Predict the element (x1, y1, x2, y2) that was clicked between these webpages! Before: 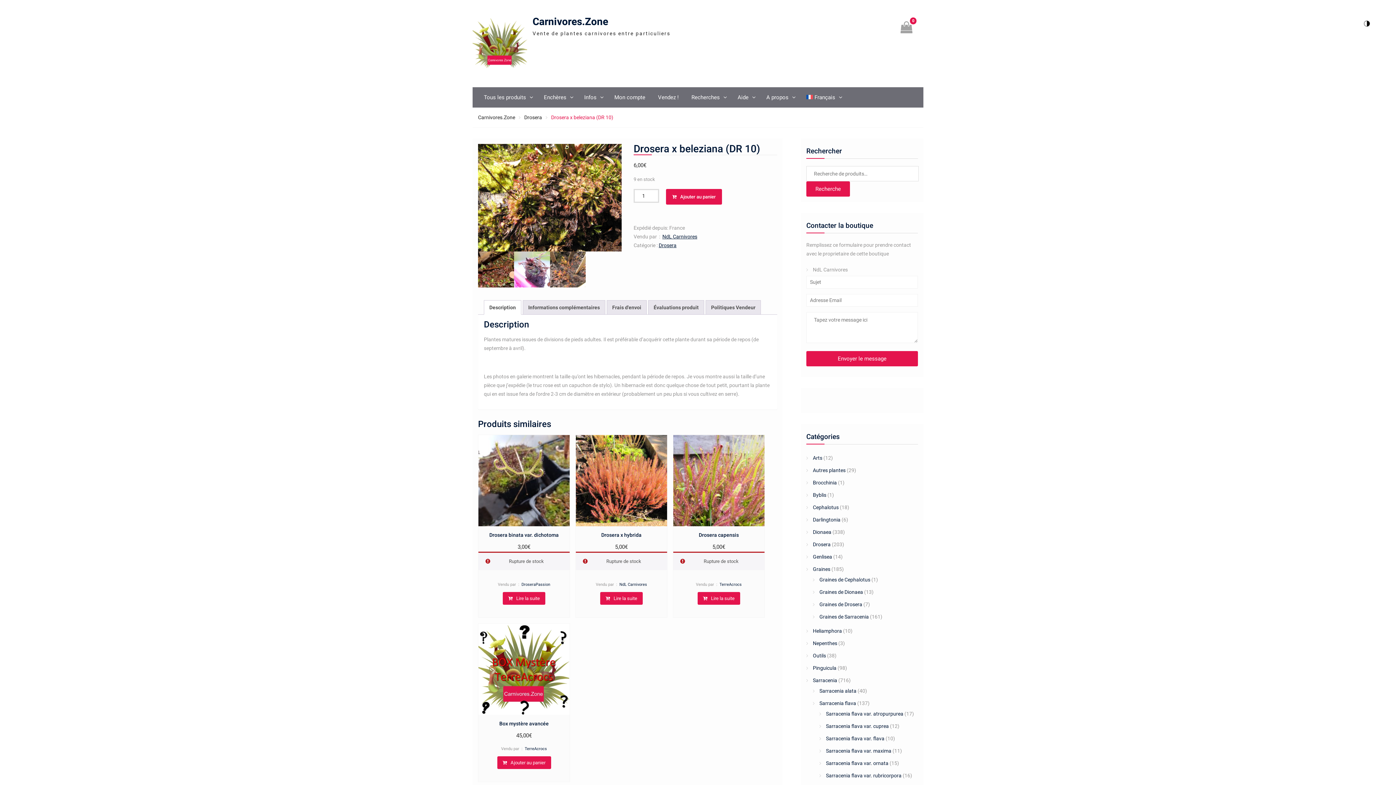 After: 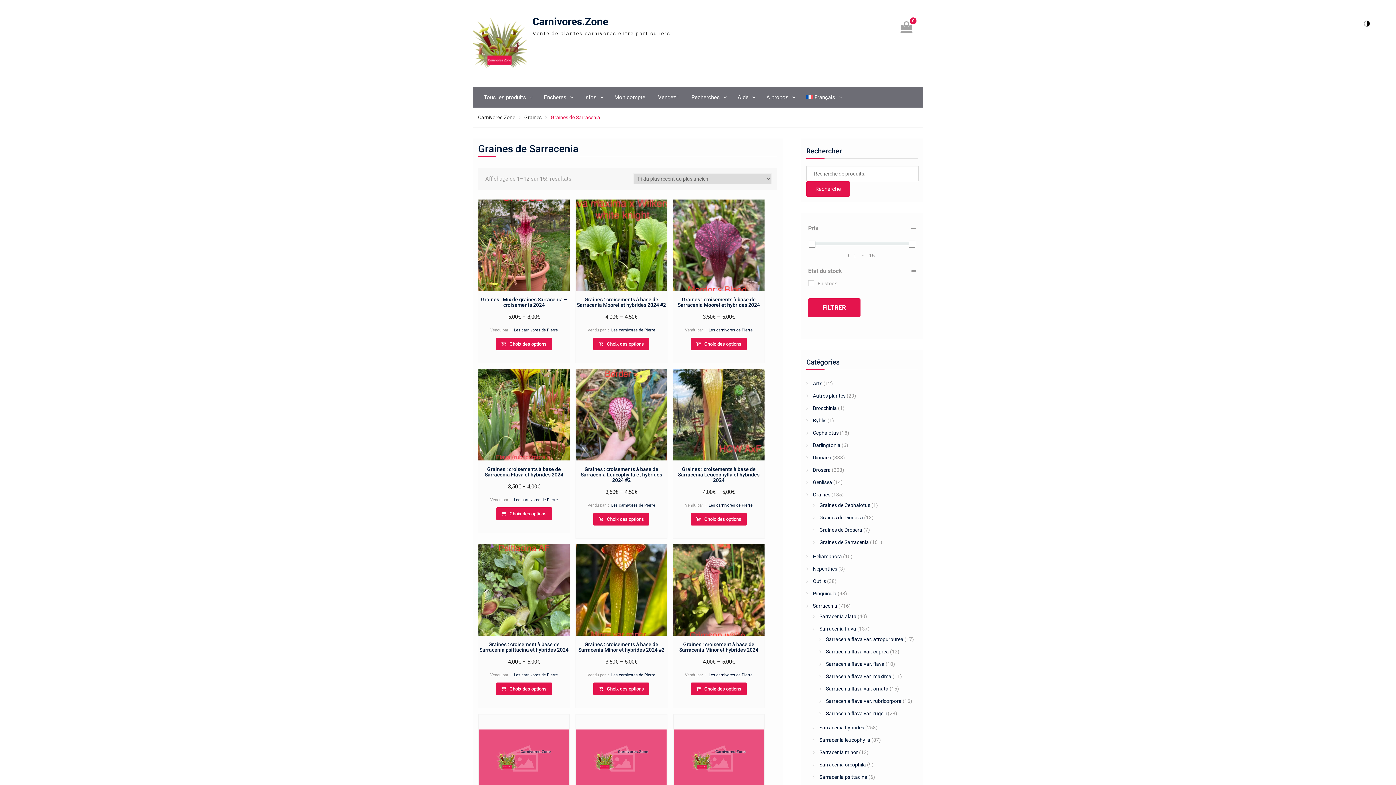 Action: bbox: (819, 614, 869, 620) label: Graines de Sarracenia